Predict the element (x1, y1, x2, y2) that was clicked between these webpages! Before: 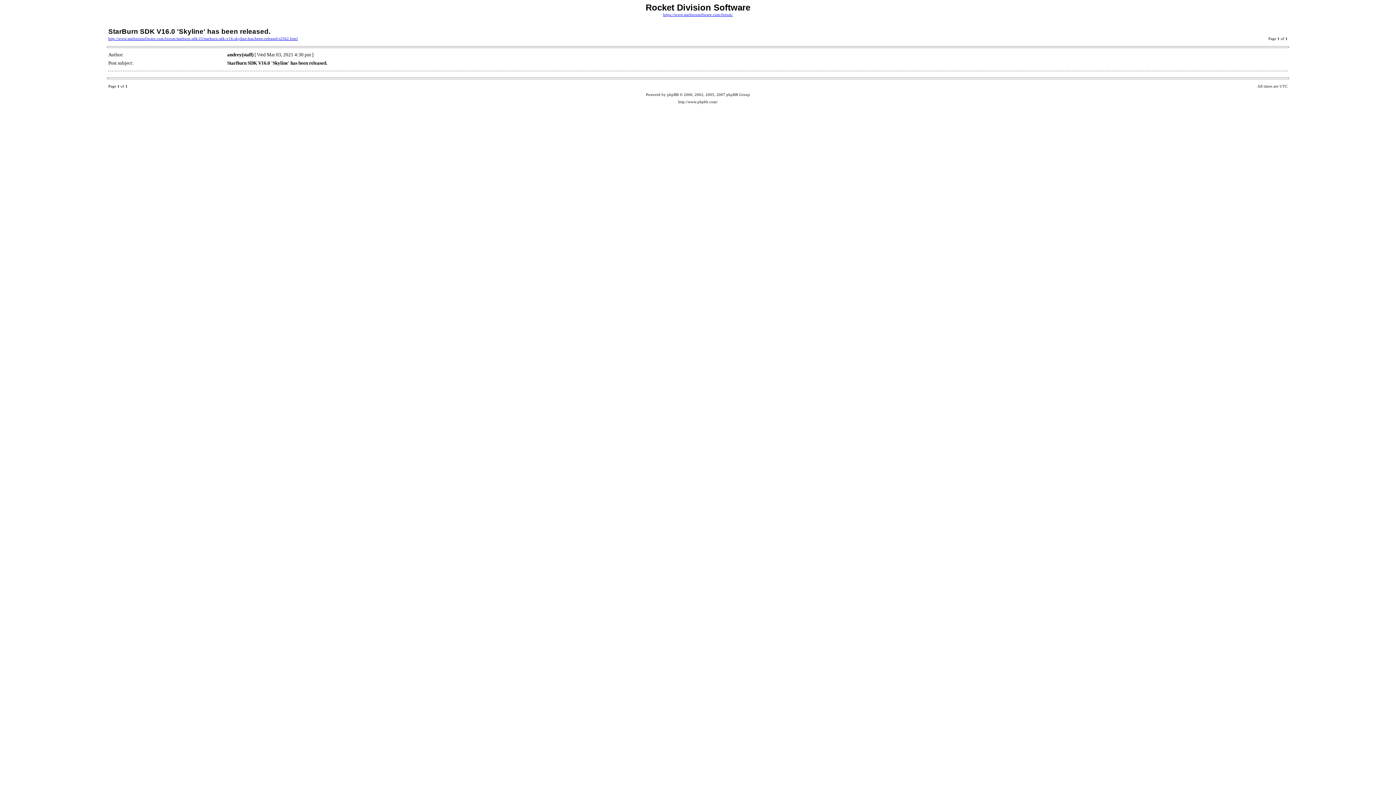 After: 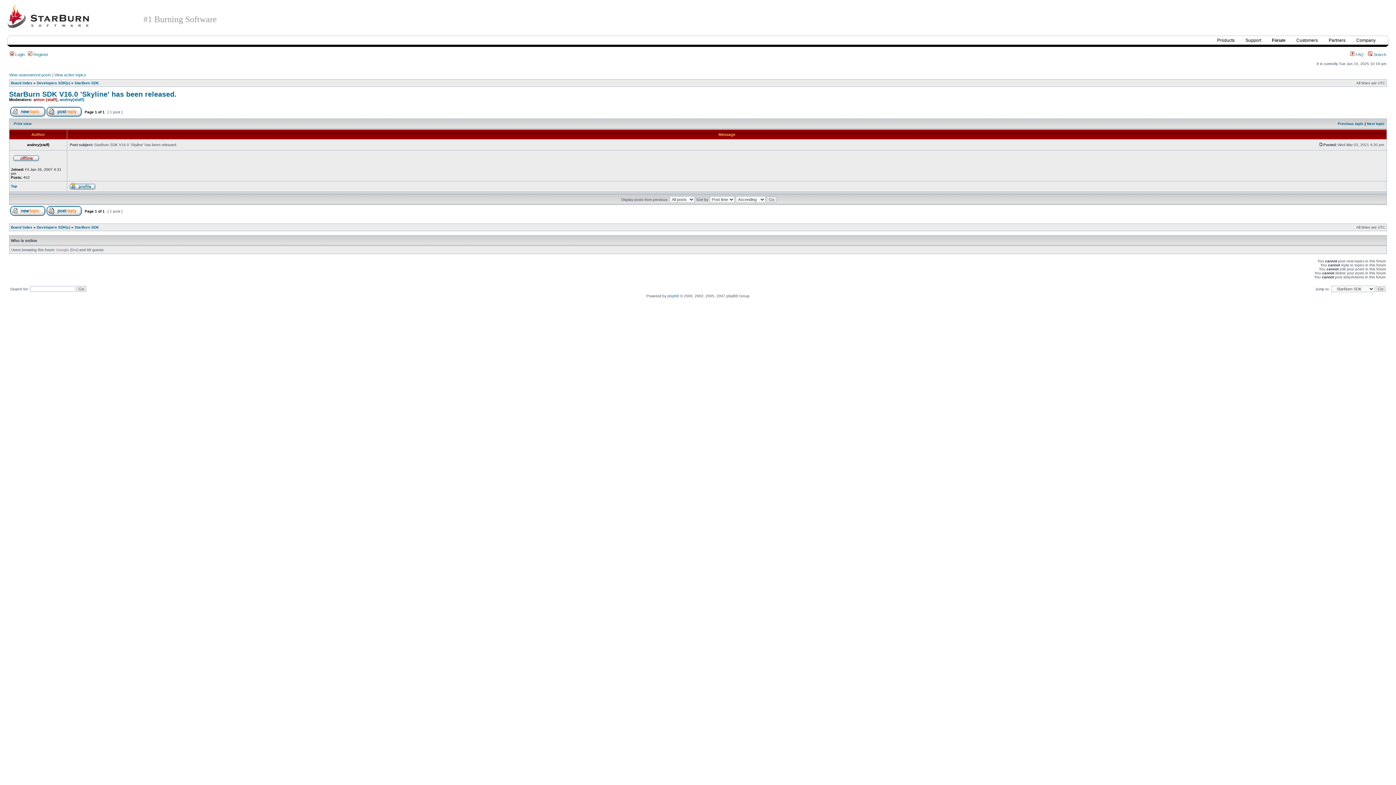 Action: bbox: (108, 36, 297, 40) label: http://www.starburnsoftware.com/forum/starburn-sdk-f3/starburn-sdk-v16-skyline-has-been-released-t2562.html